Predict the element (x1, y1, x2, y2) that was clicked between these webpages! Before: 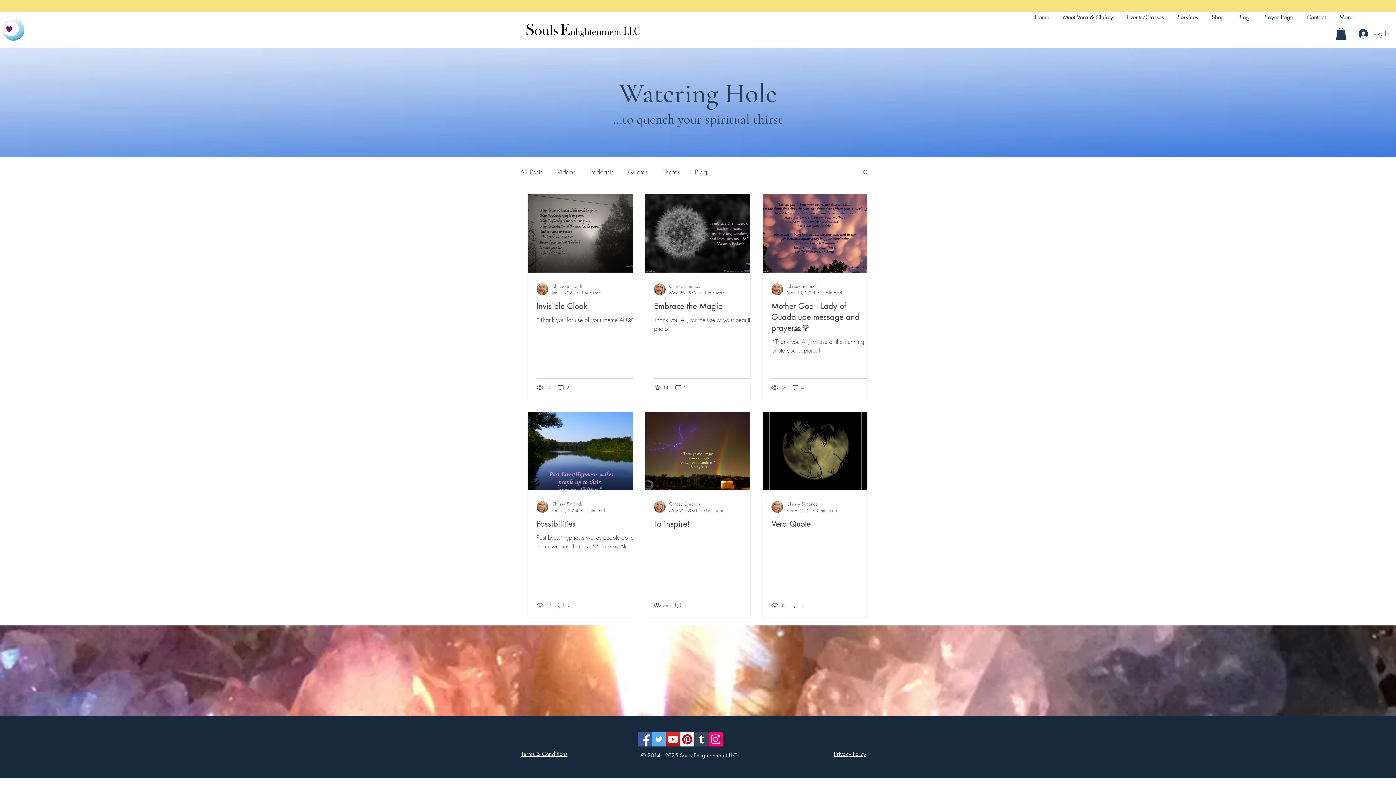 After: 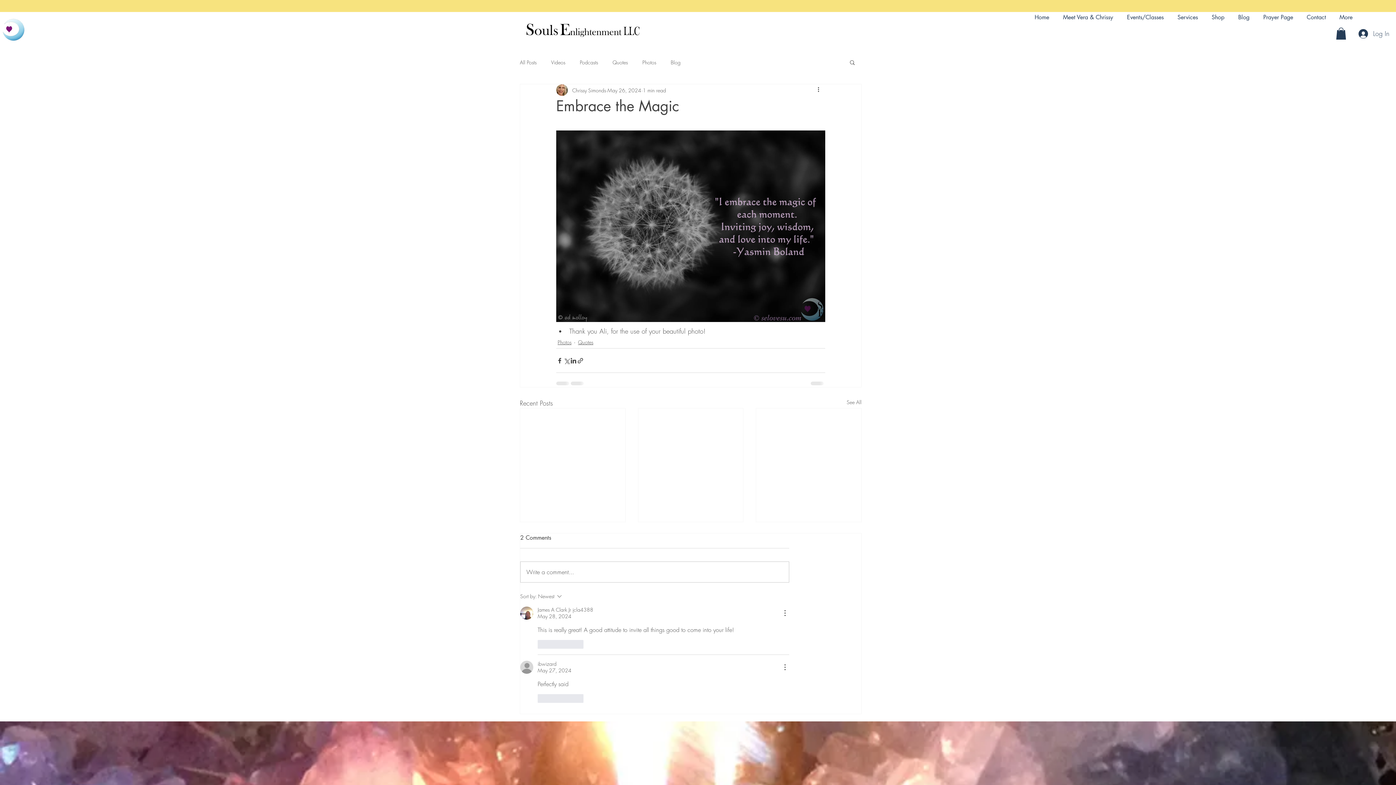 Action: bbox: (654, 300, 759, 311) label: Embrace the Magic